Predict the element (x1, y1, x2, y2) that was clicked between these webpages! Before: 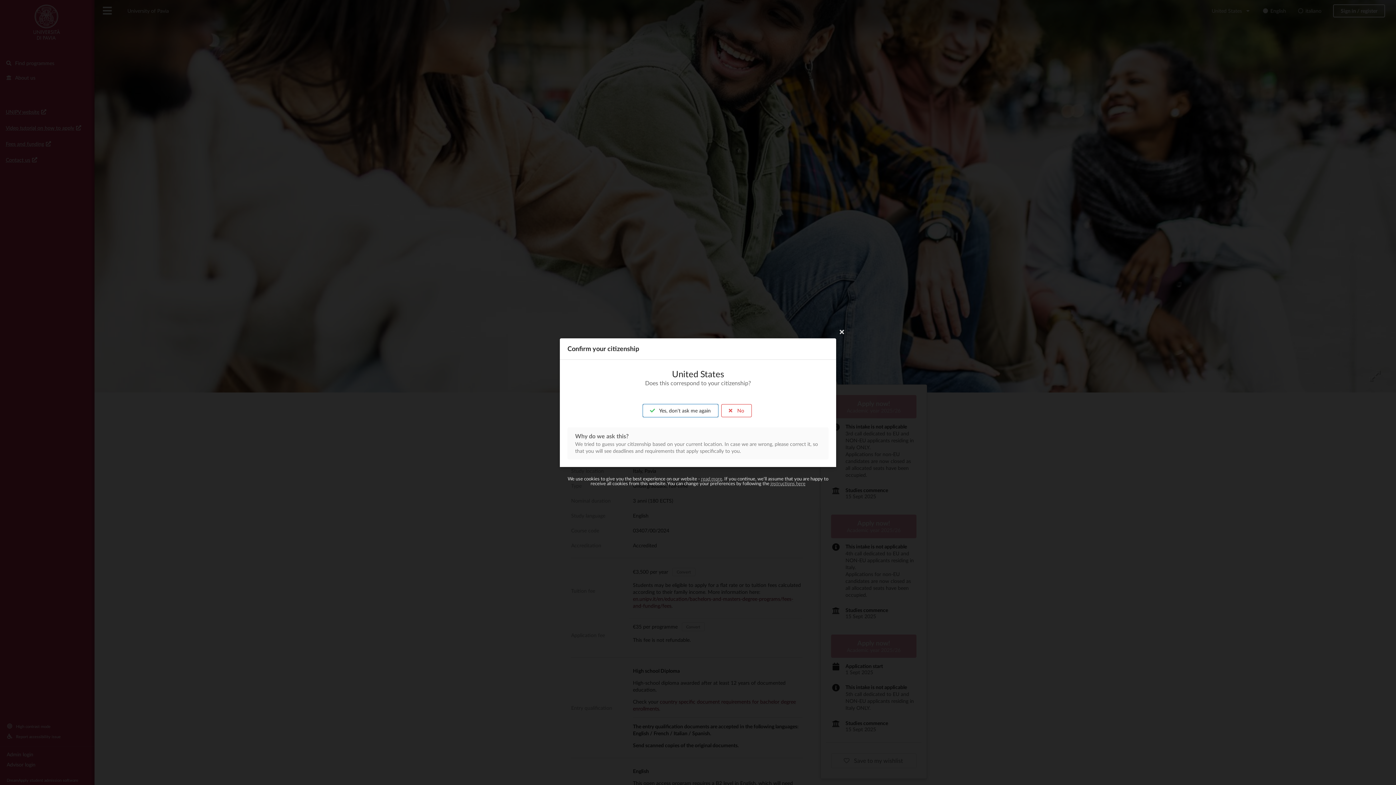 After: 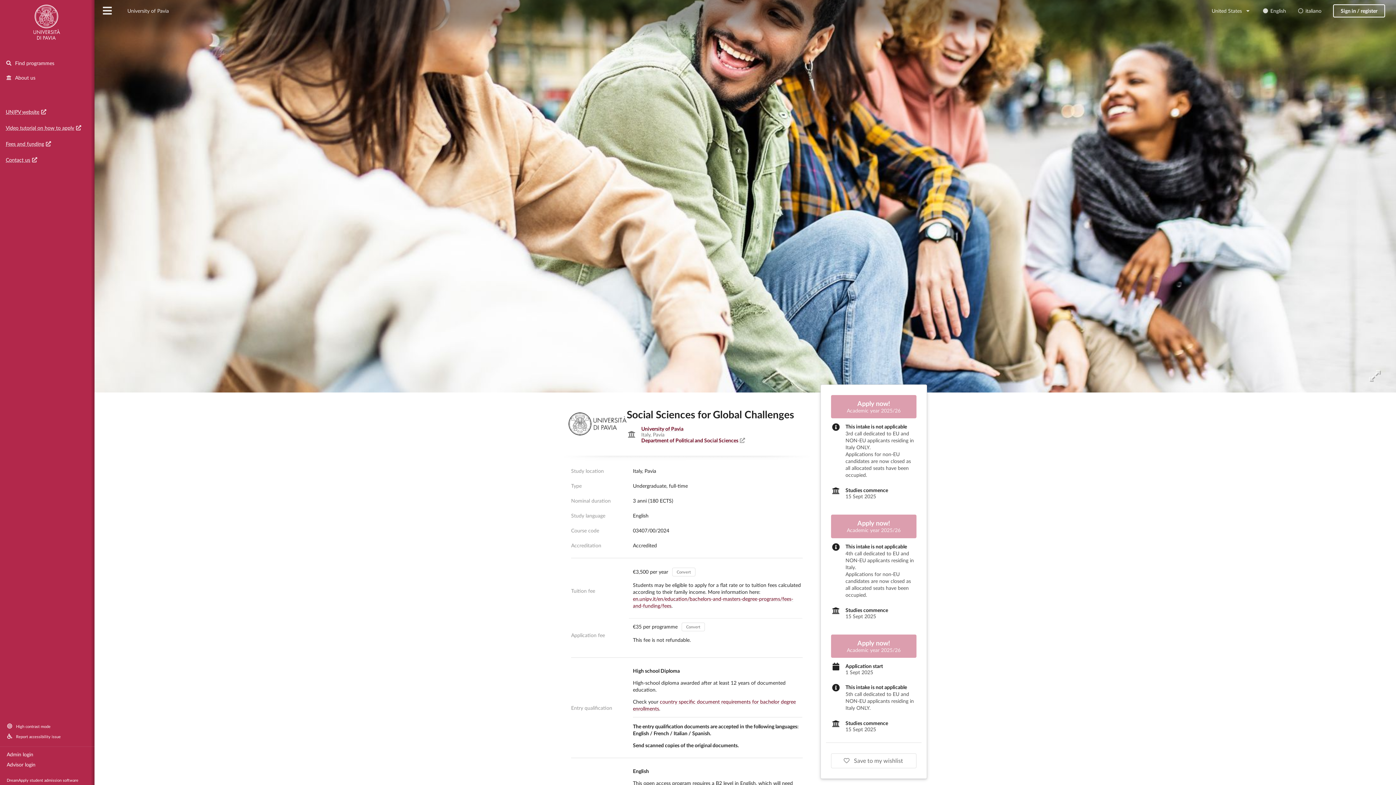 Action: bbox: (643, 404, 718, 417) label:  Yes, don't ask me again